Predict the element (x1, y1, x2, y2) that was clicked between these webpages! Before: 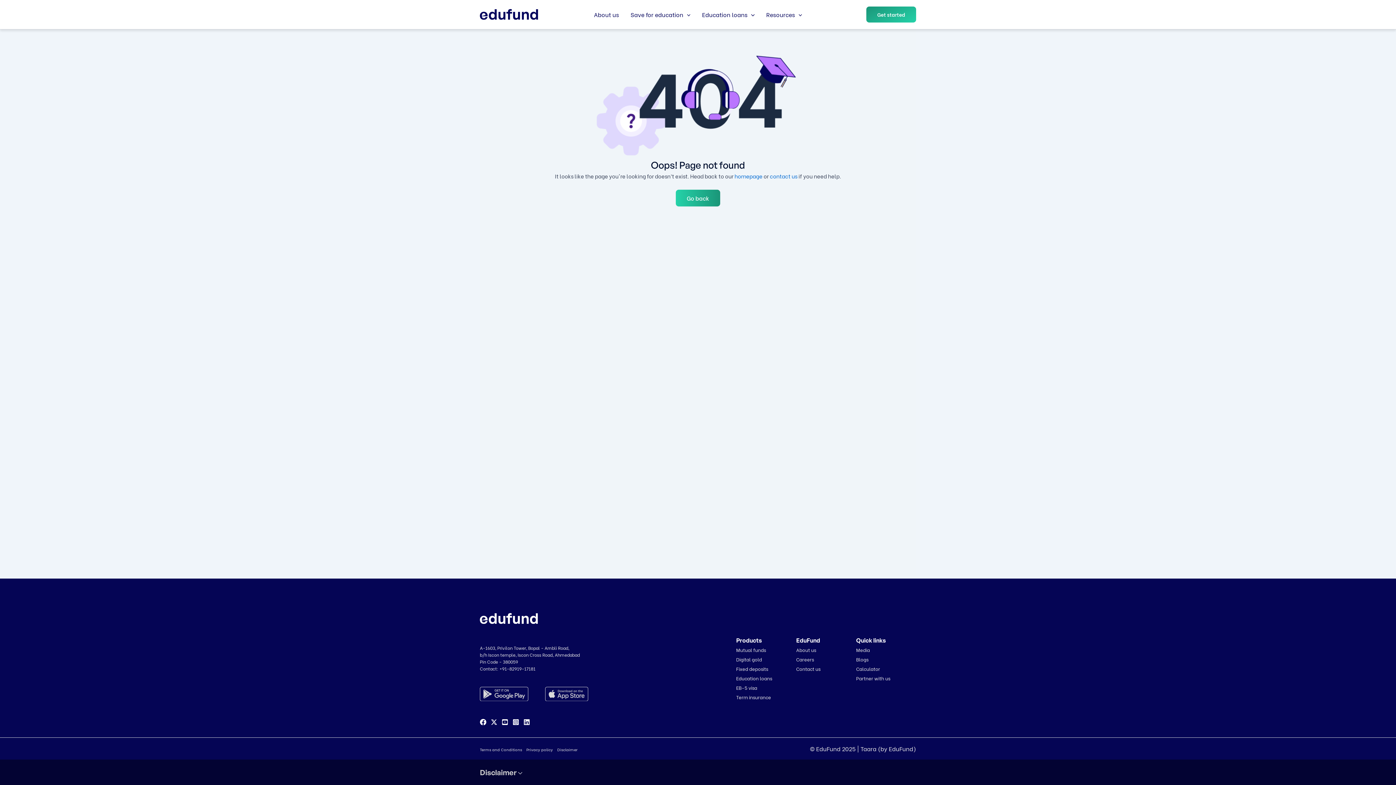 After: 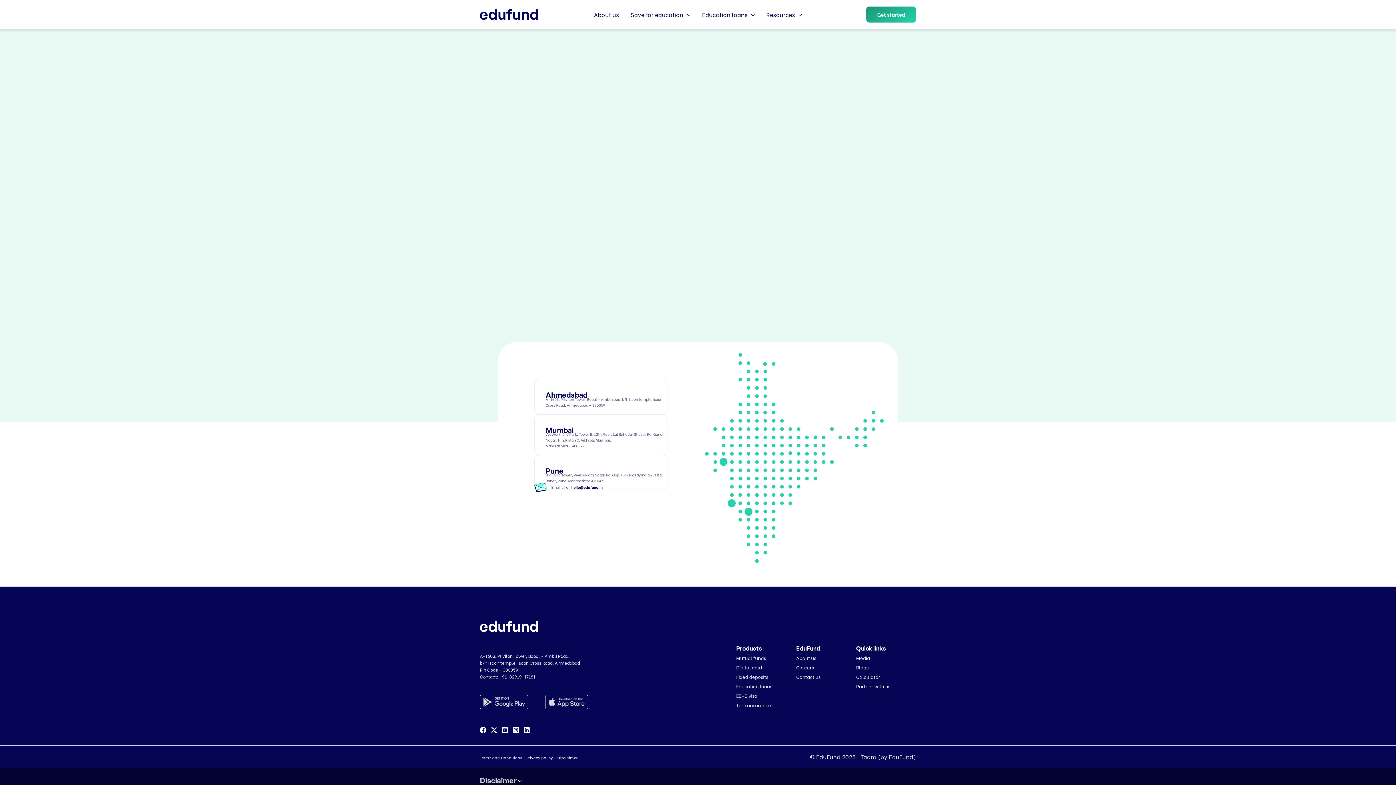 Action: bbox: (796, 665, 820, 672) label: Contact us